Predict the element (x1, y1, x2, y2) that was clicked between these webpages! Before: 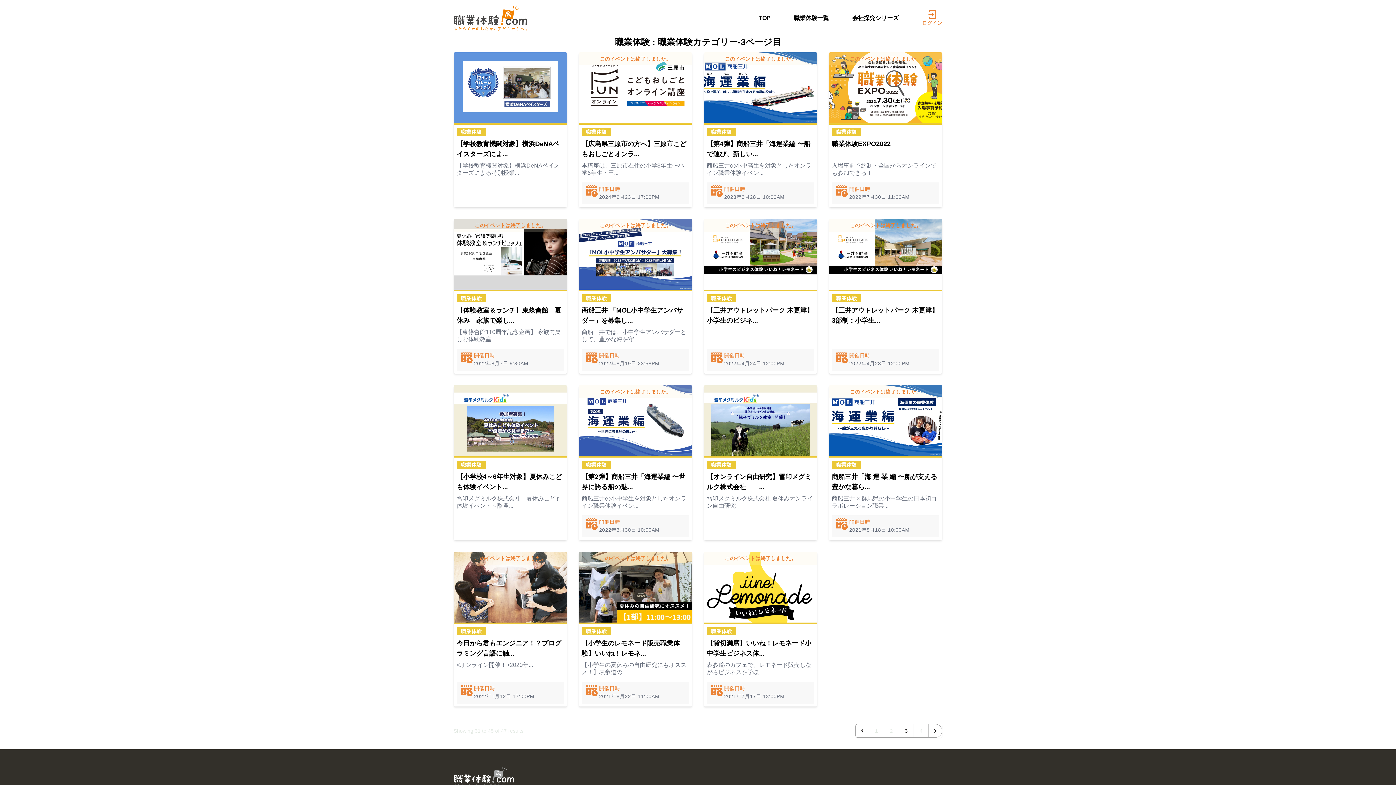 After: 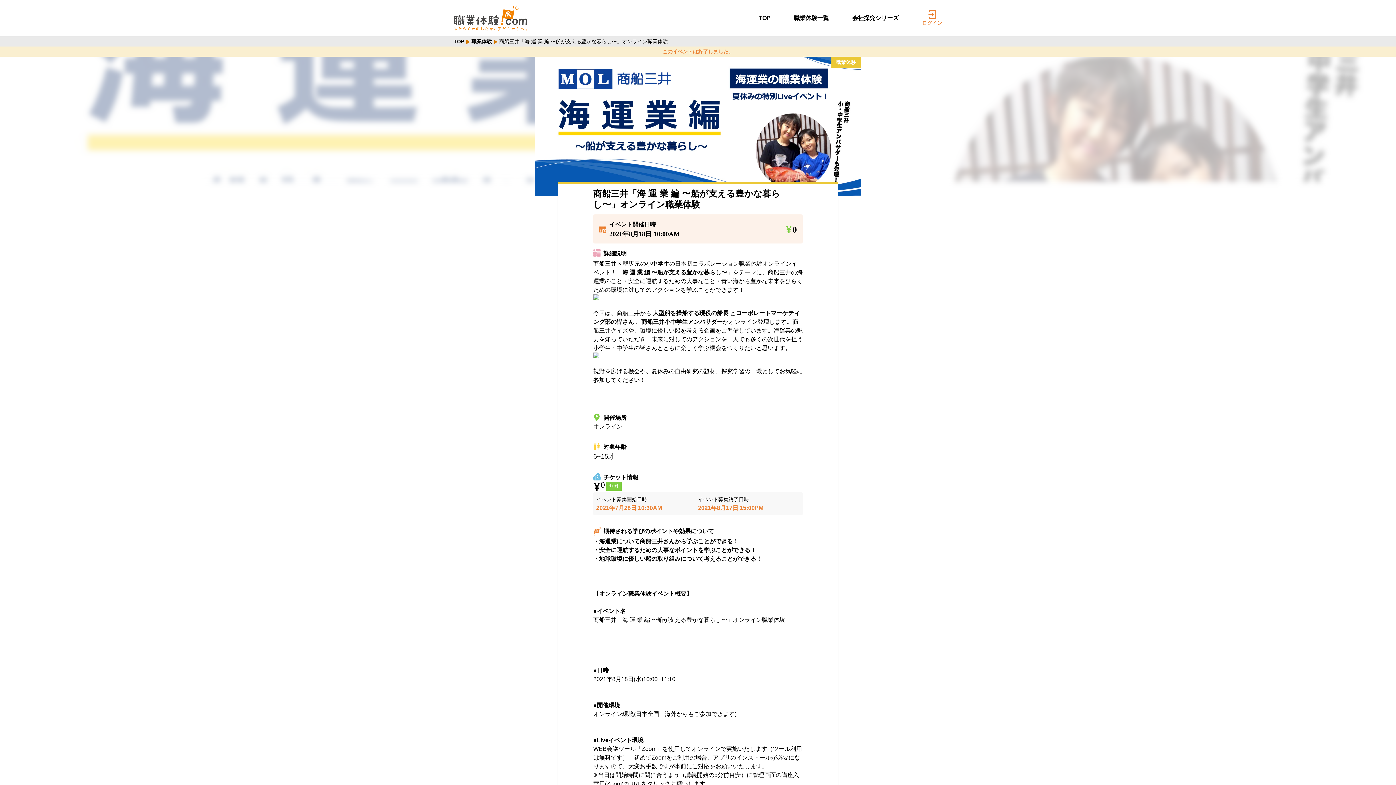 Action: label: 商船三井「海 運 業 編 〜船が支える豊かな暮ら... bbox: (832, 472, 939, 492)